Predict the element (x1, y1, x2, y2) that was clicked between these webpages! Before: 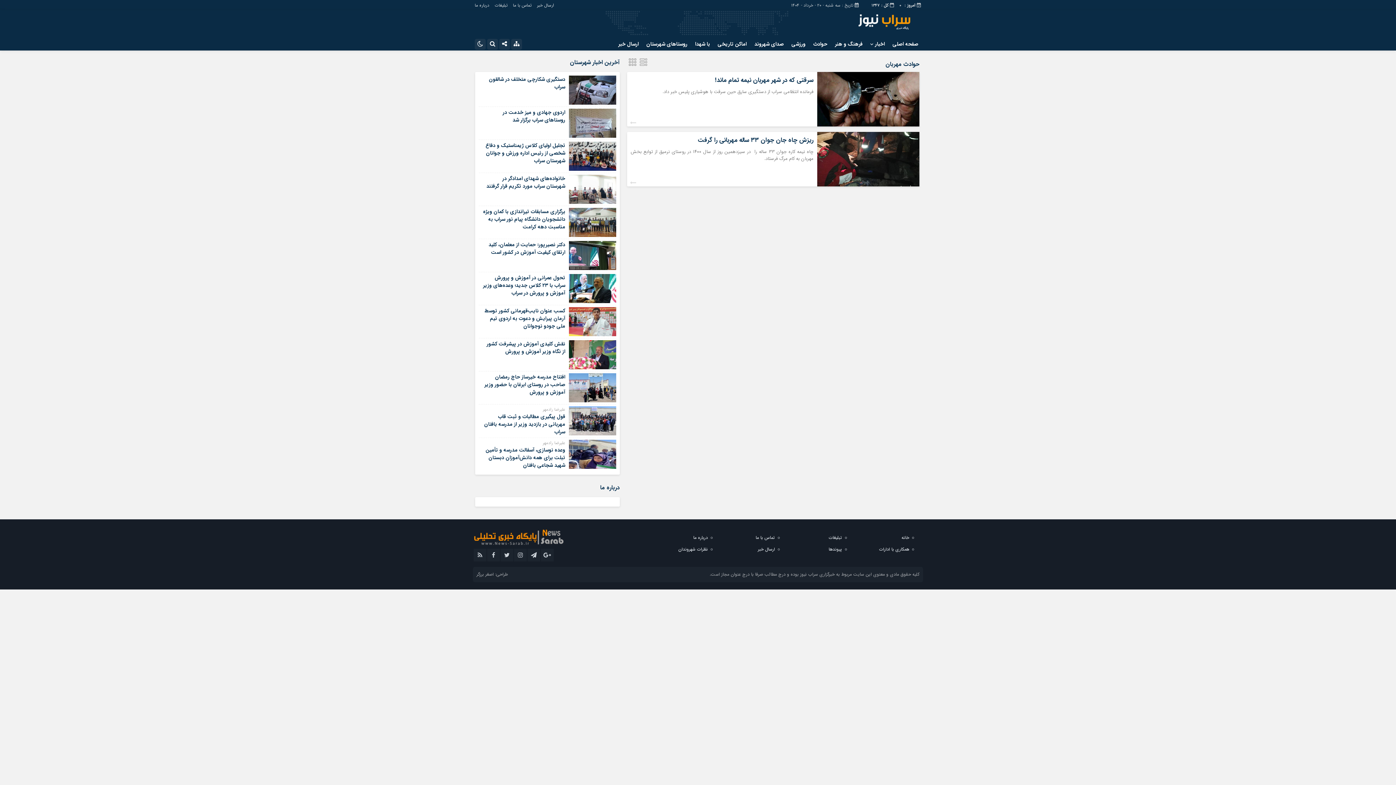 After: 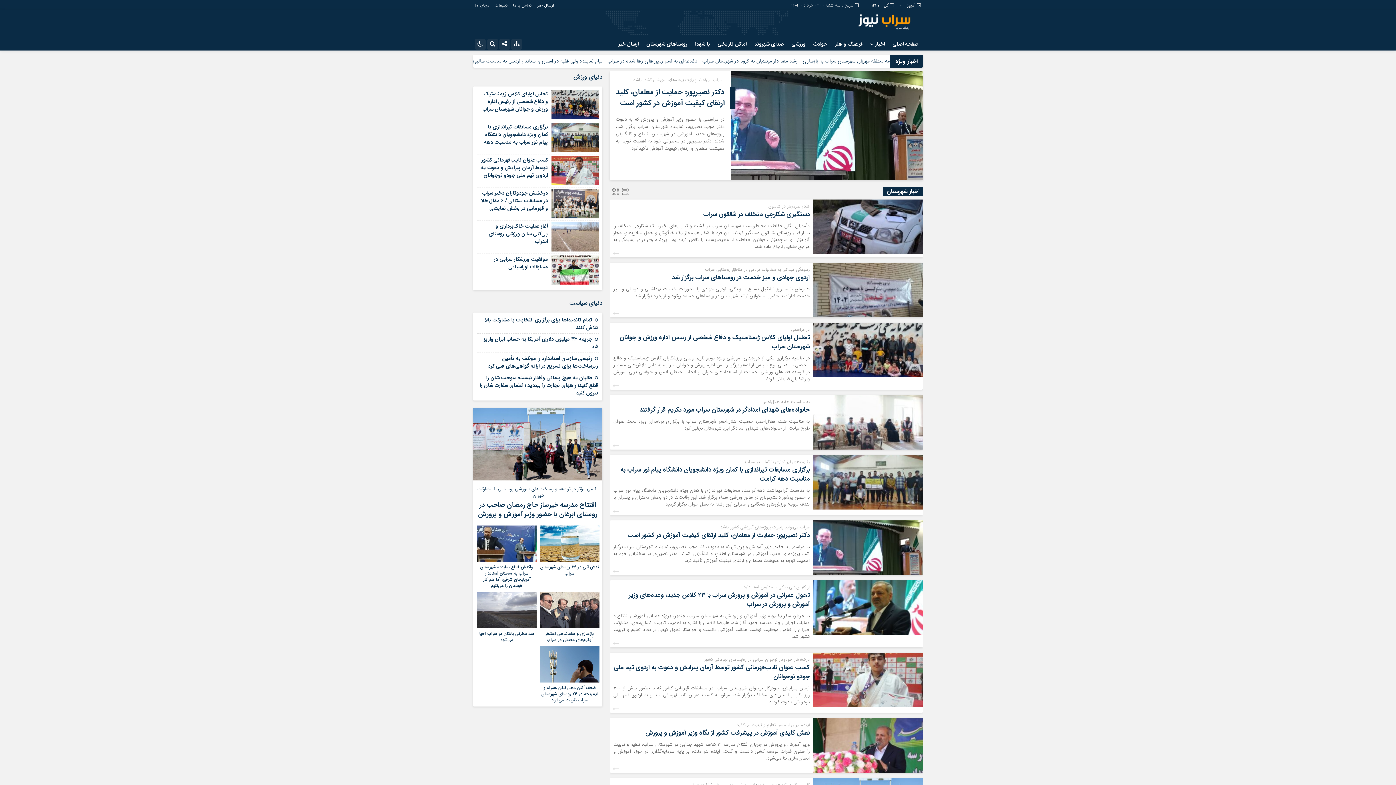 Action: label: اخبار bbox: (867, 37, 888, 50)